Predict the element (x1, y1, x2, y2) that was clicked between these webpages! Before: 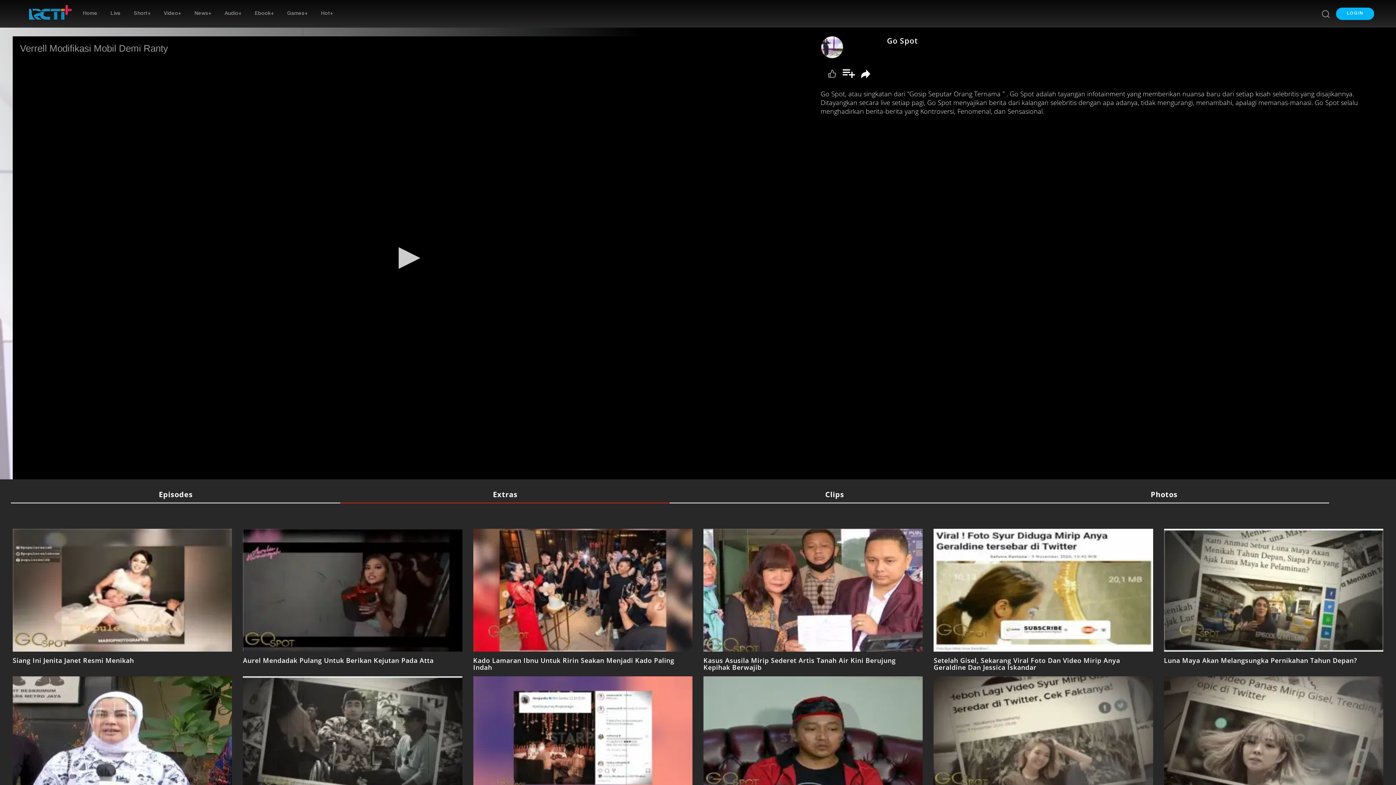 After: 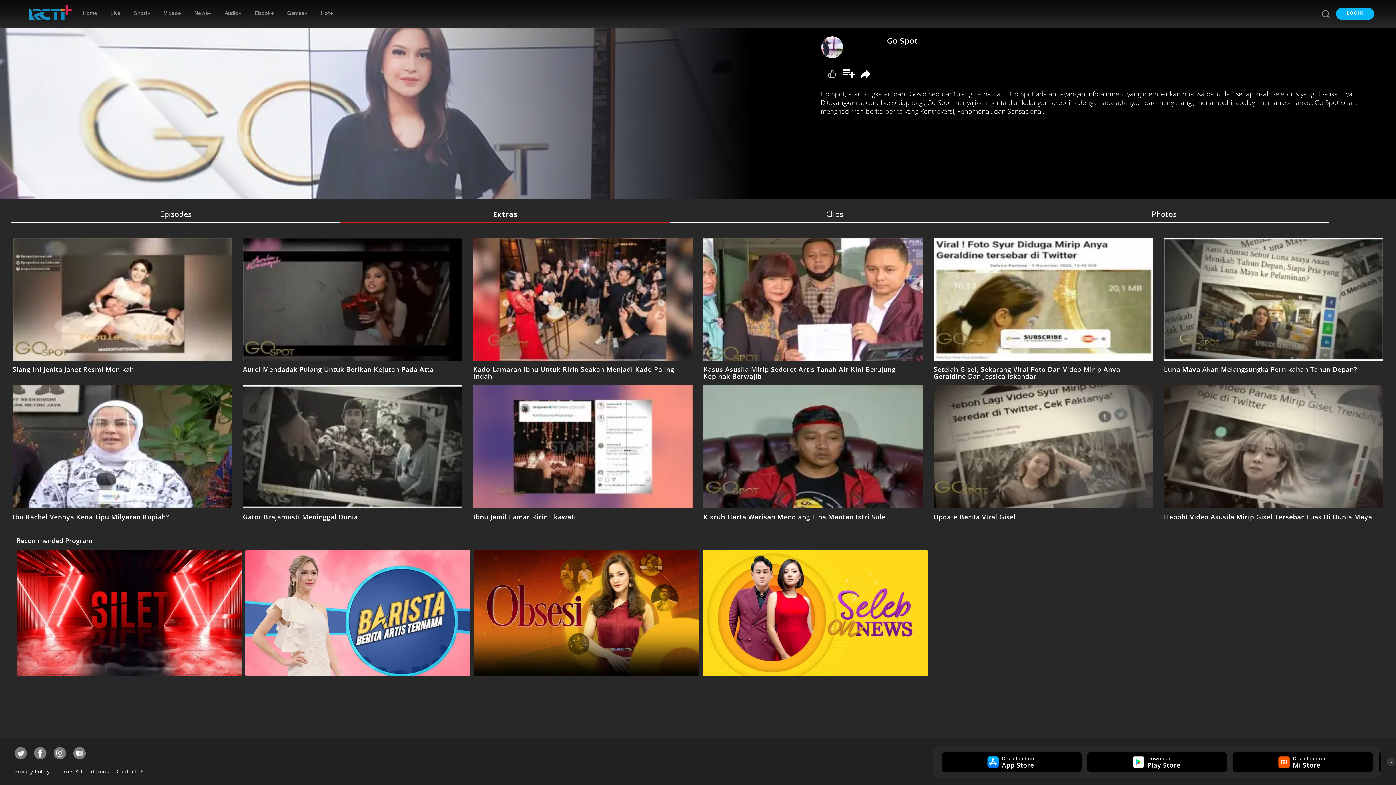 Action: bbox: (340, 490, 670, 499) label: Extras